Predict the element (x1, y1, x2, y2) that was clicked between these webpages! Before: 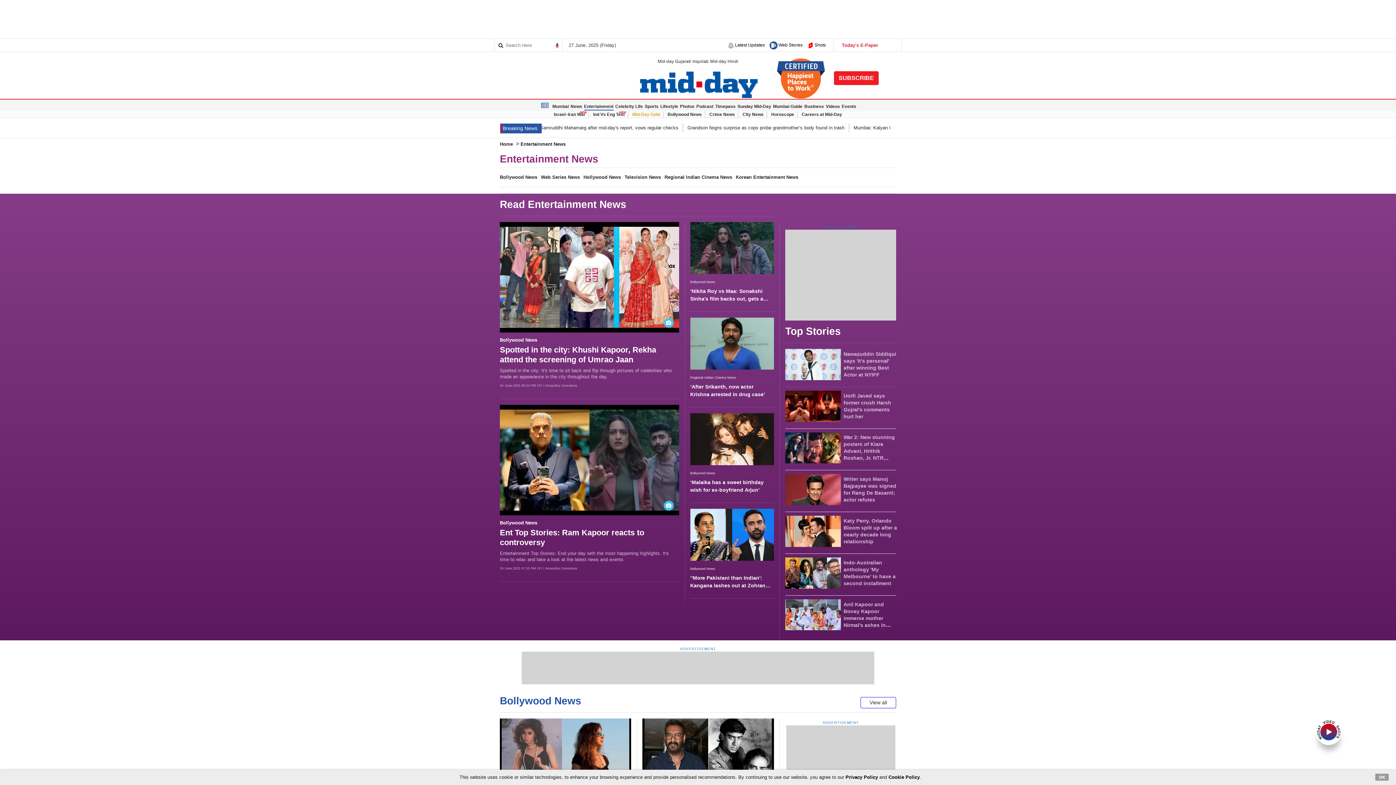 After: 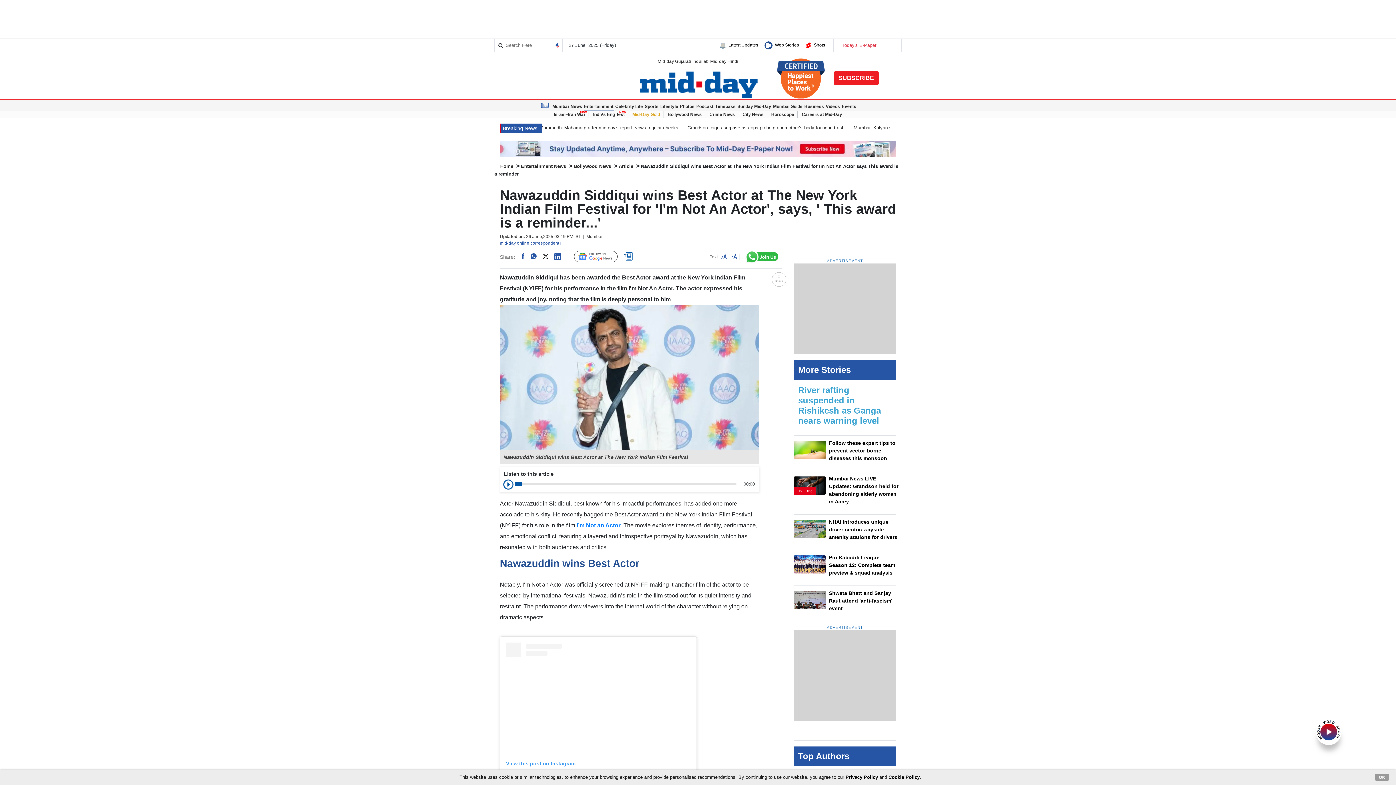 Action: bbox: (785, 361, 840, 367)